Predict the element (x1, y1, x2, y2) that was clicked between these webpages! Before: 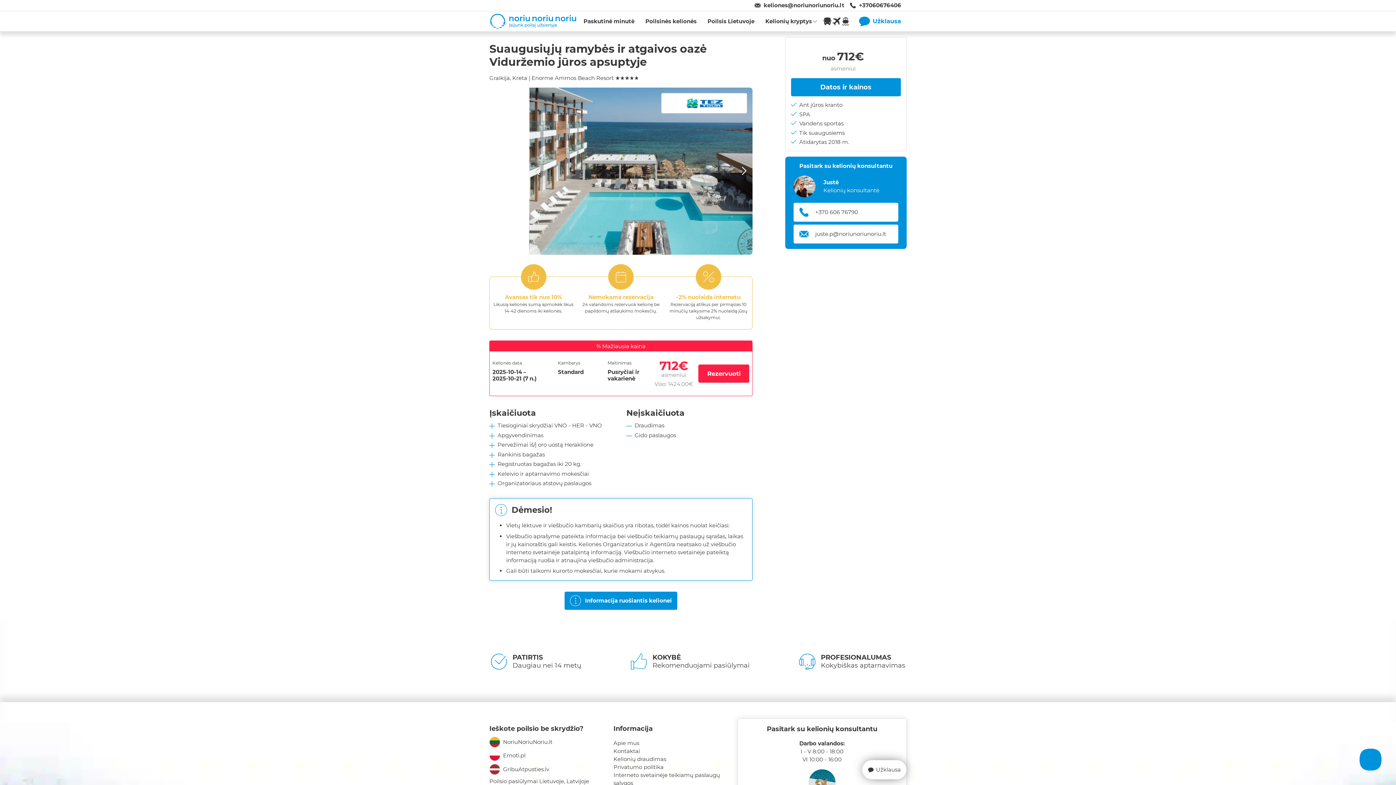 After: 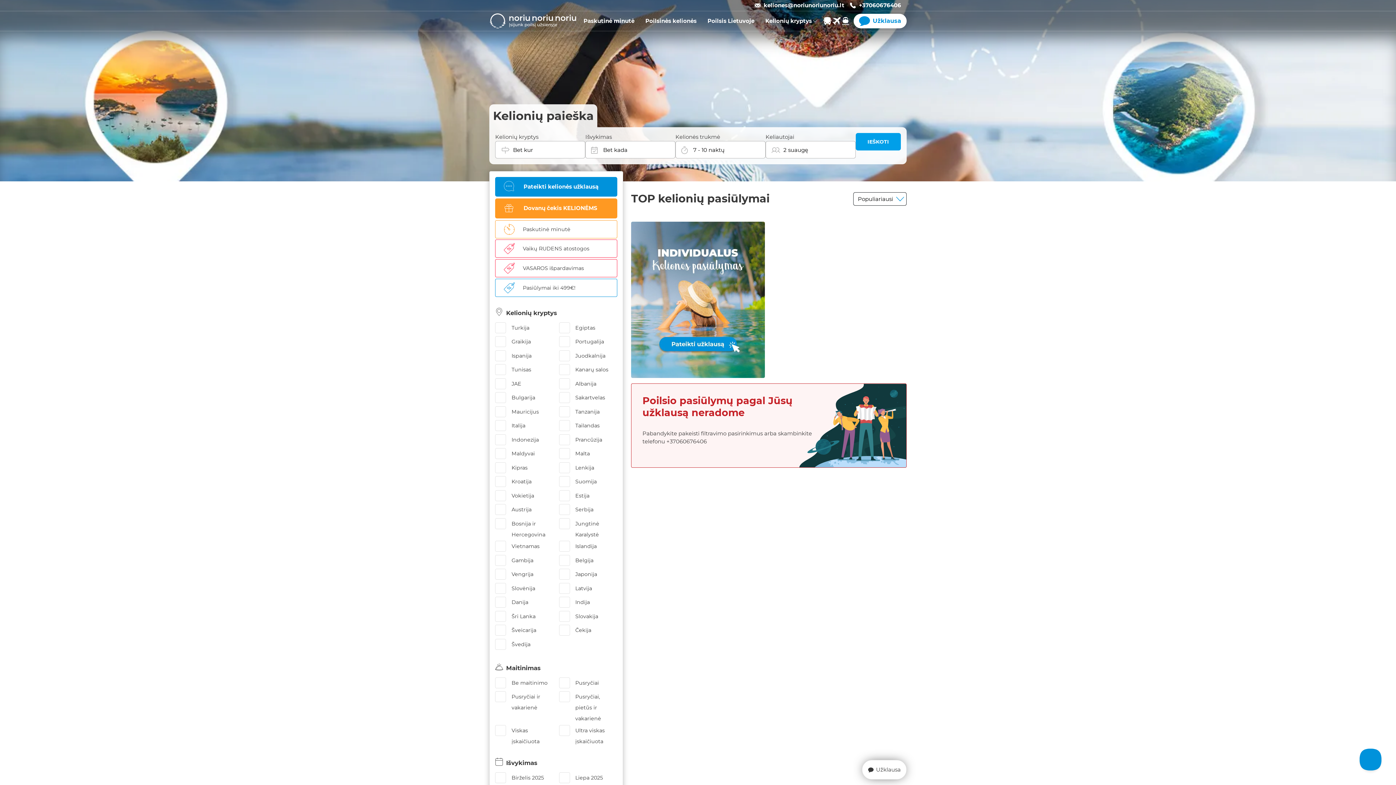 Action: bbox: (823, 11, 832, 31)